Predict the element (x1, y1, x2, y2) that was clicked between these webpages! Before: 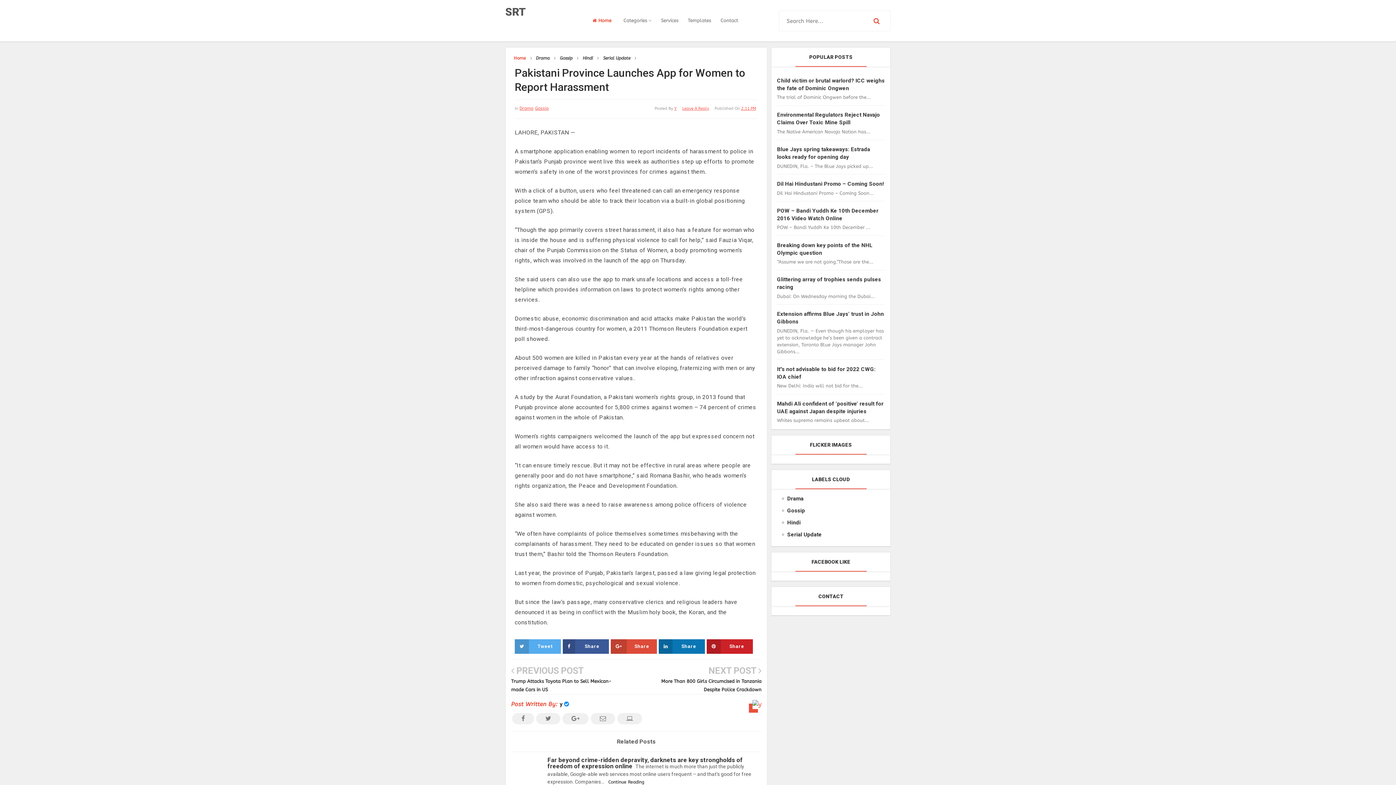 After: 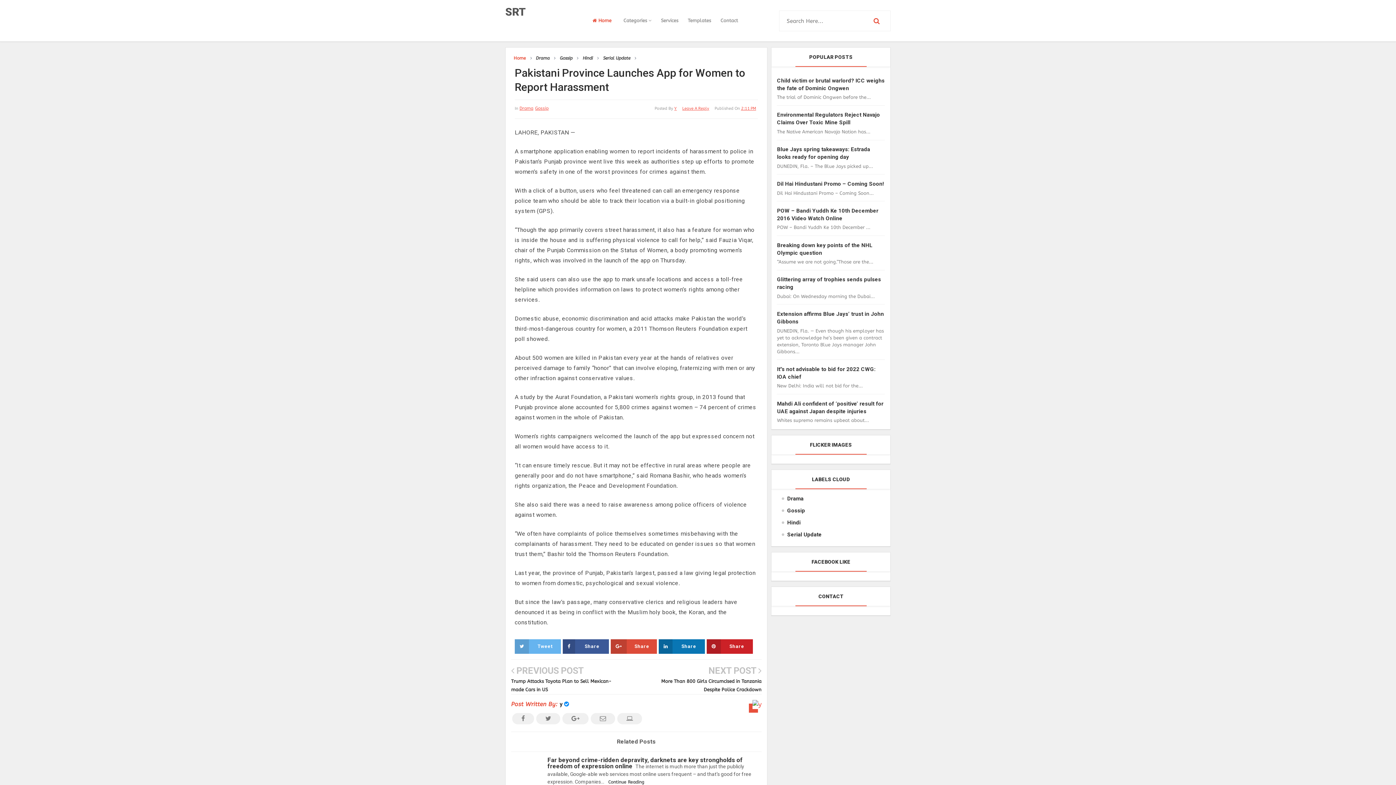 Action: bbox: (514, 639, 561, 654) label: Tweet